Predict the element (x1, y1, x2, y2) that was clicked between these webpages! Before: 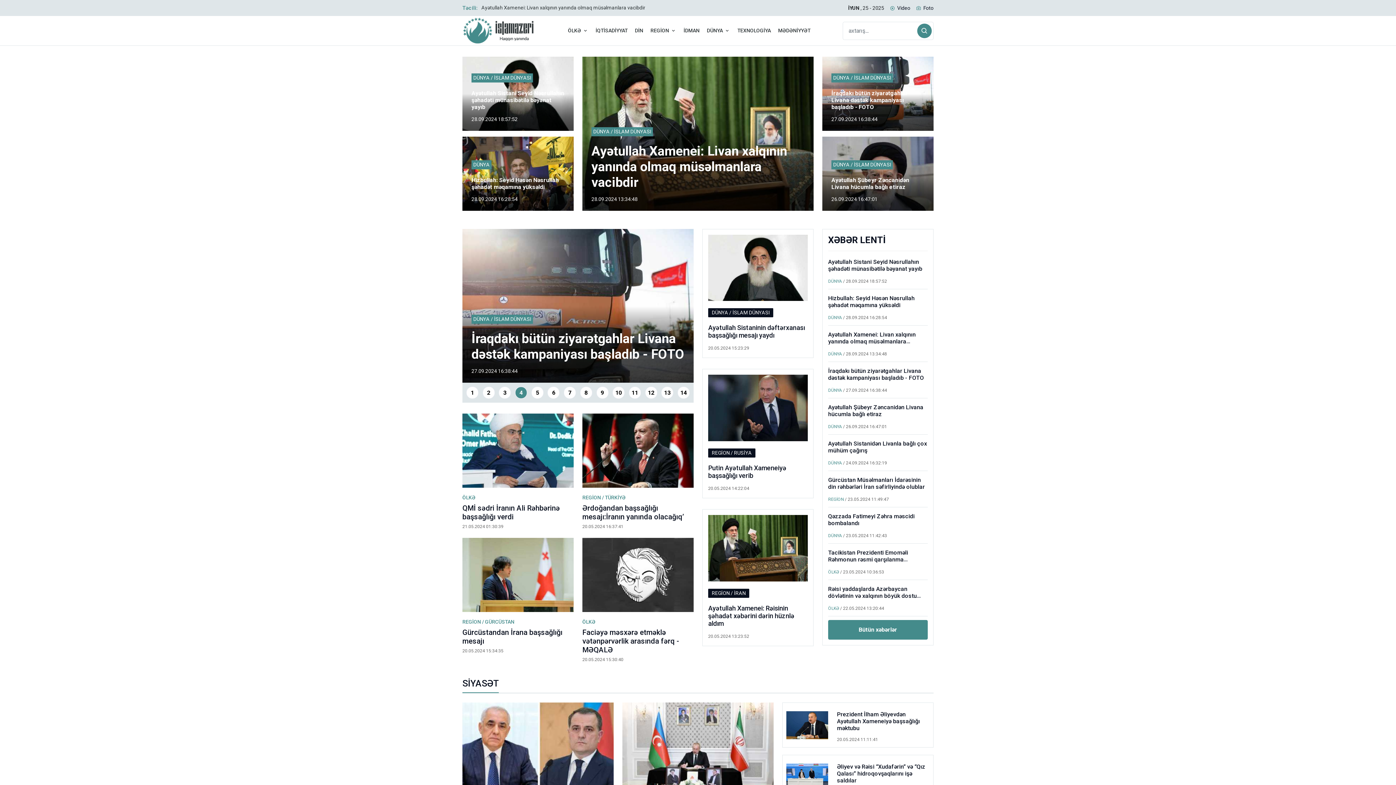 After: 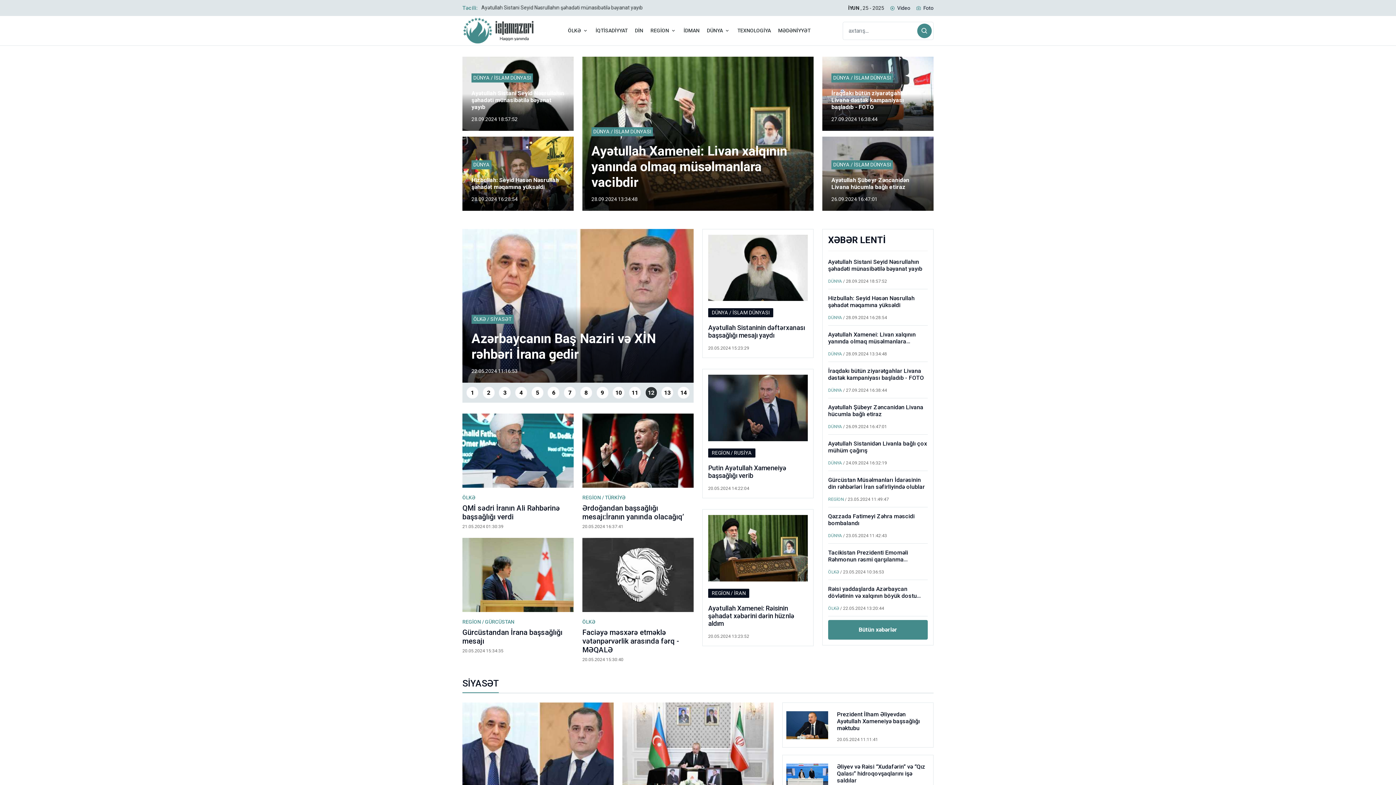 Action: bbox: (645, 387, 657, 399) label: 12